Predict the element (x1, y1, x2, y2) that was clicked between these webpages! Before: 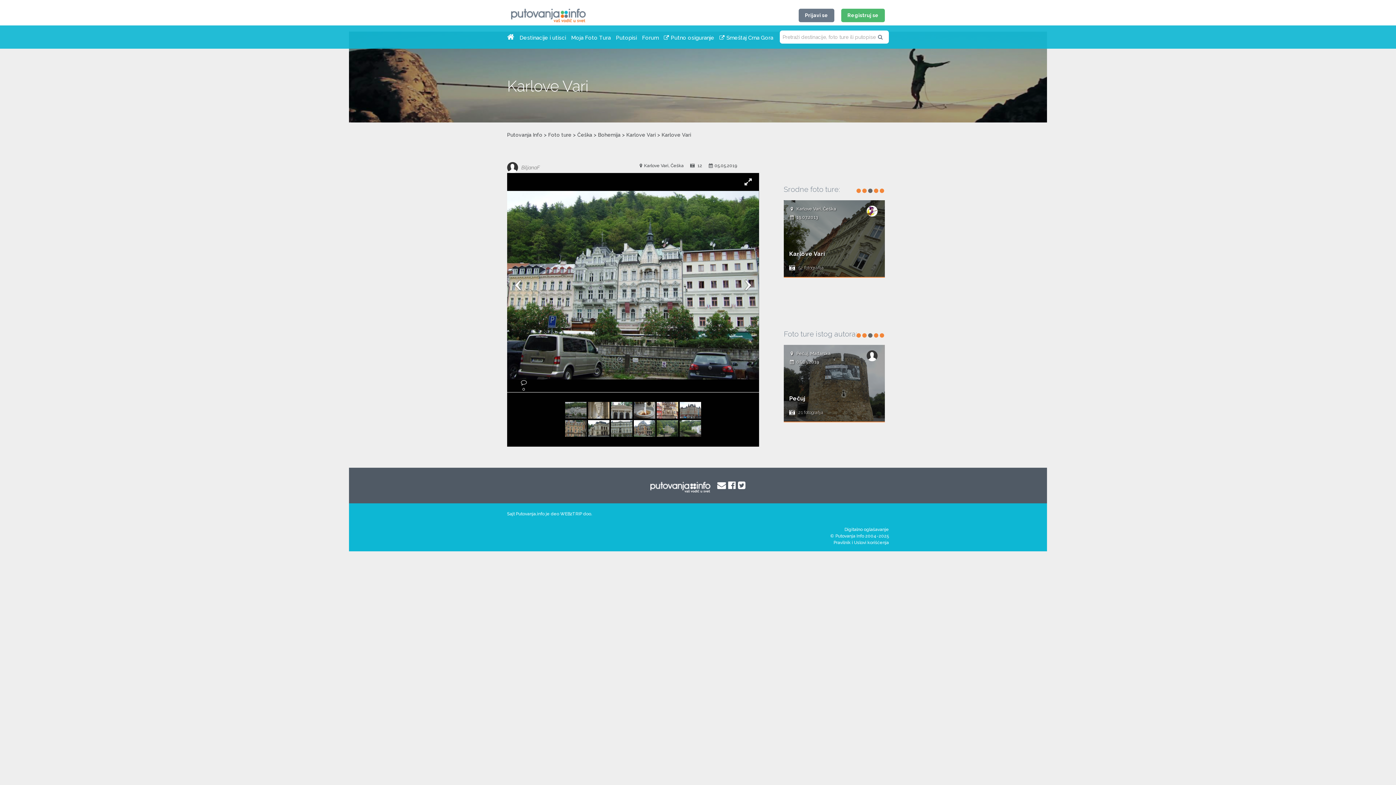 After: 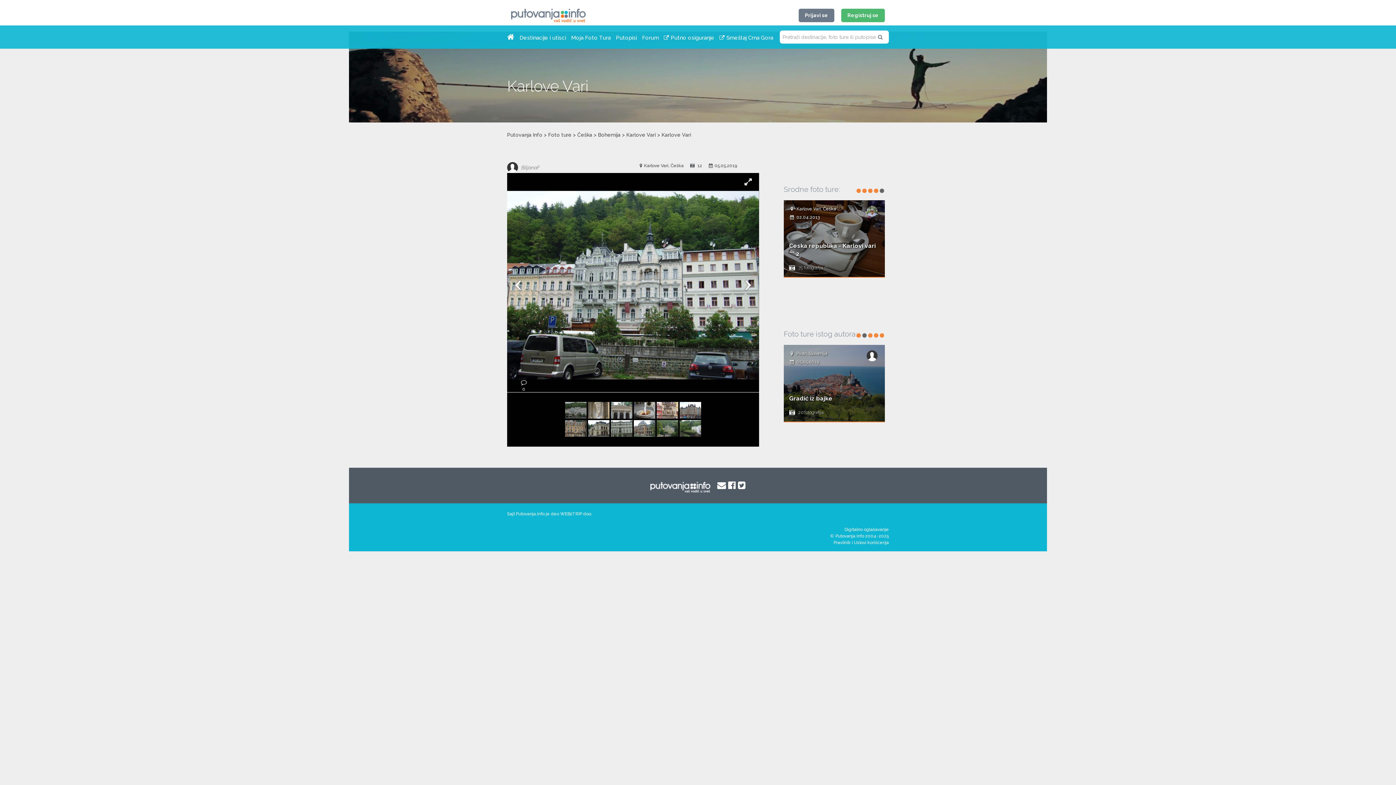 Action: label: 5 bbox: (879, 188, 884, 193)